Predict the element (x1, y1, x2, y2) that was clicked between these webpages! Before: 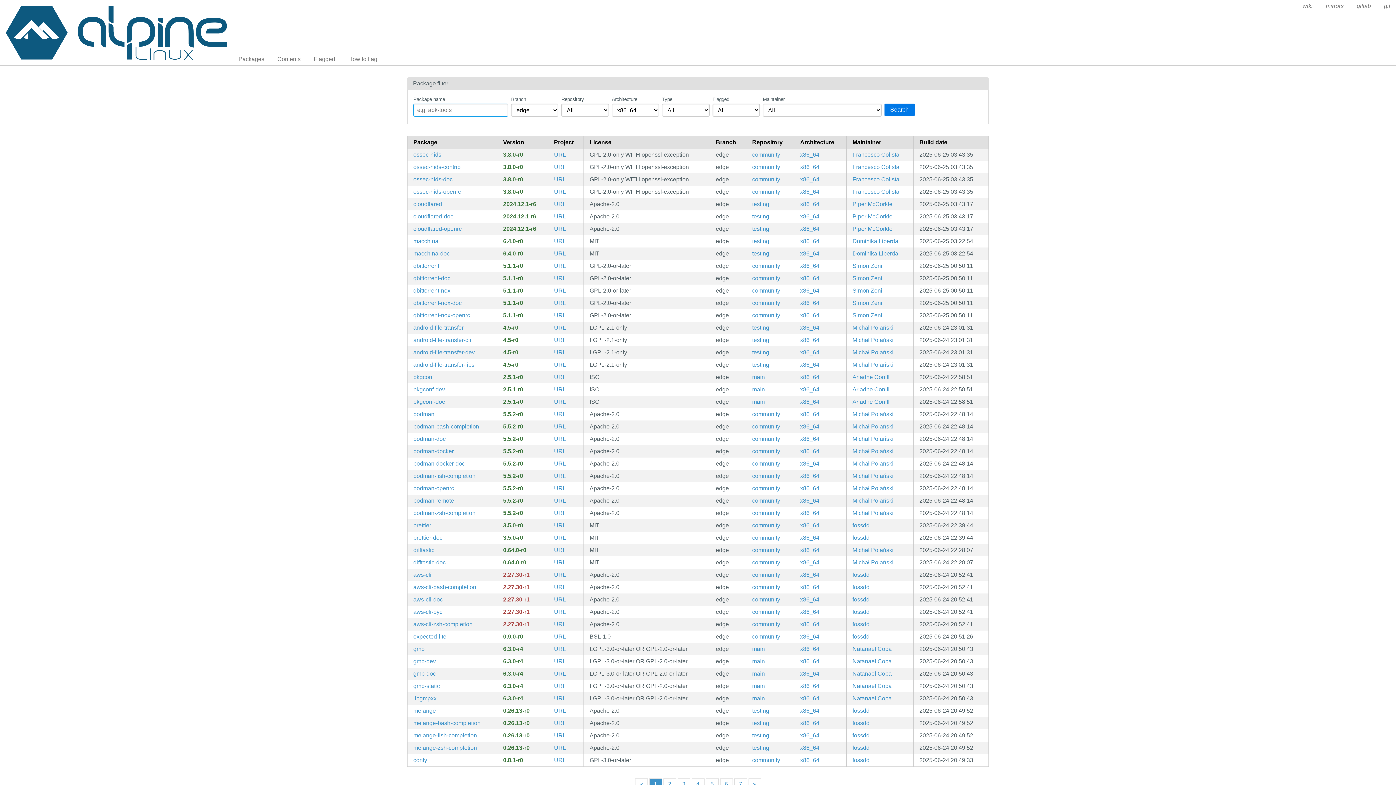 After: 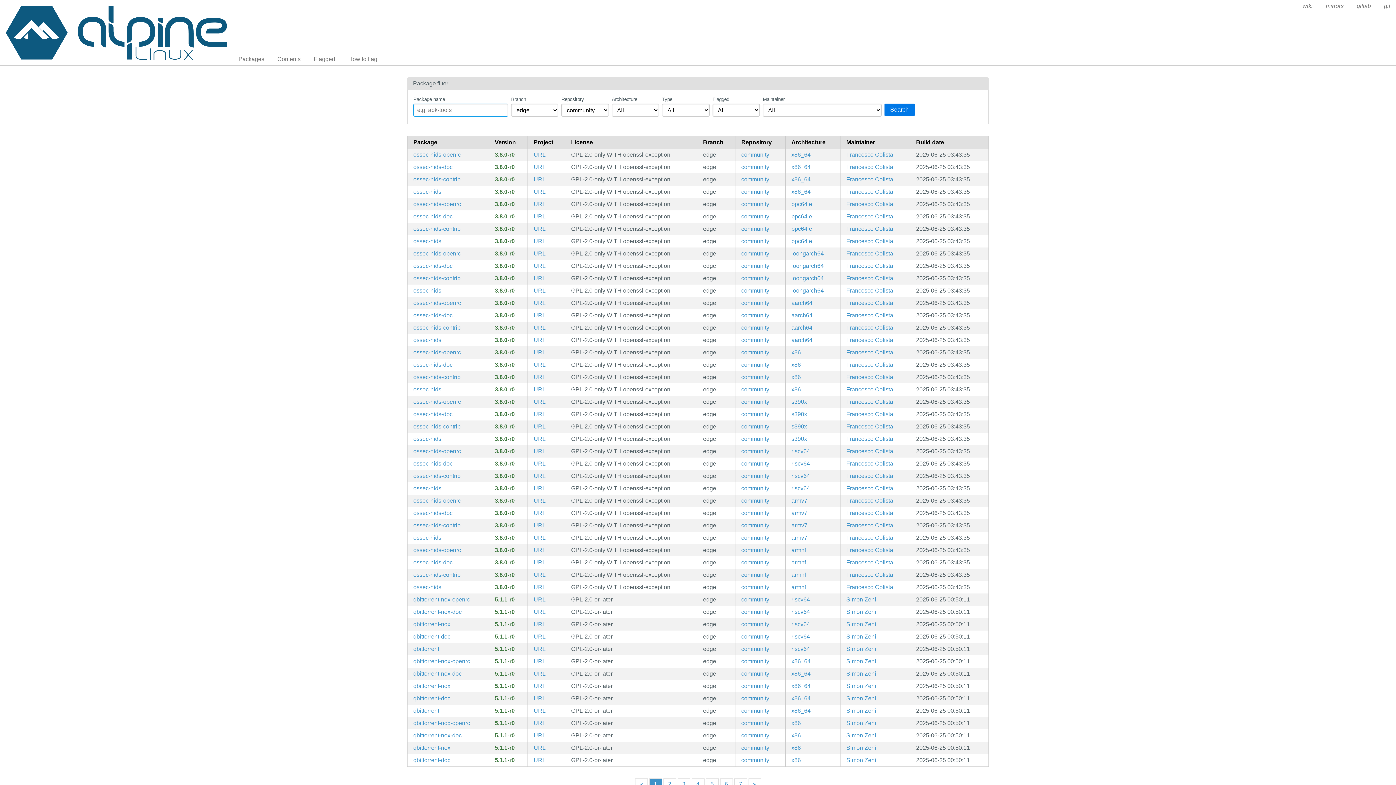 Action: label: Filter packages in the community repository bbox: (752, 300, 780, 306)